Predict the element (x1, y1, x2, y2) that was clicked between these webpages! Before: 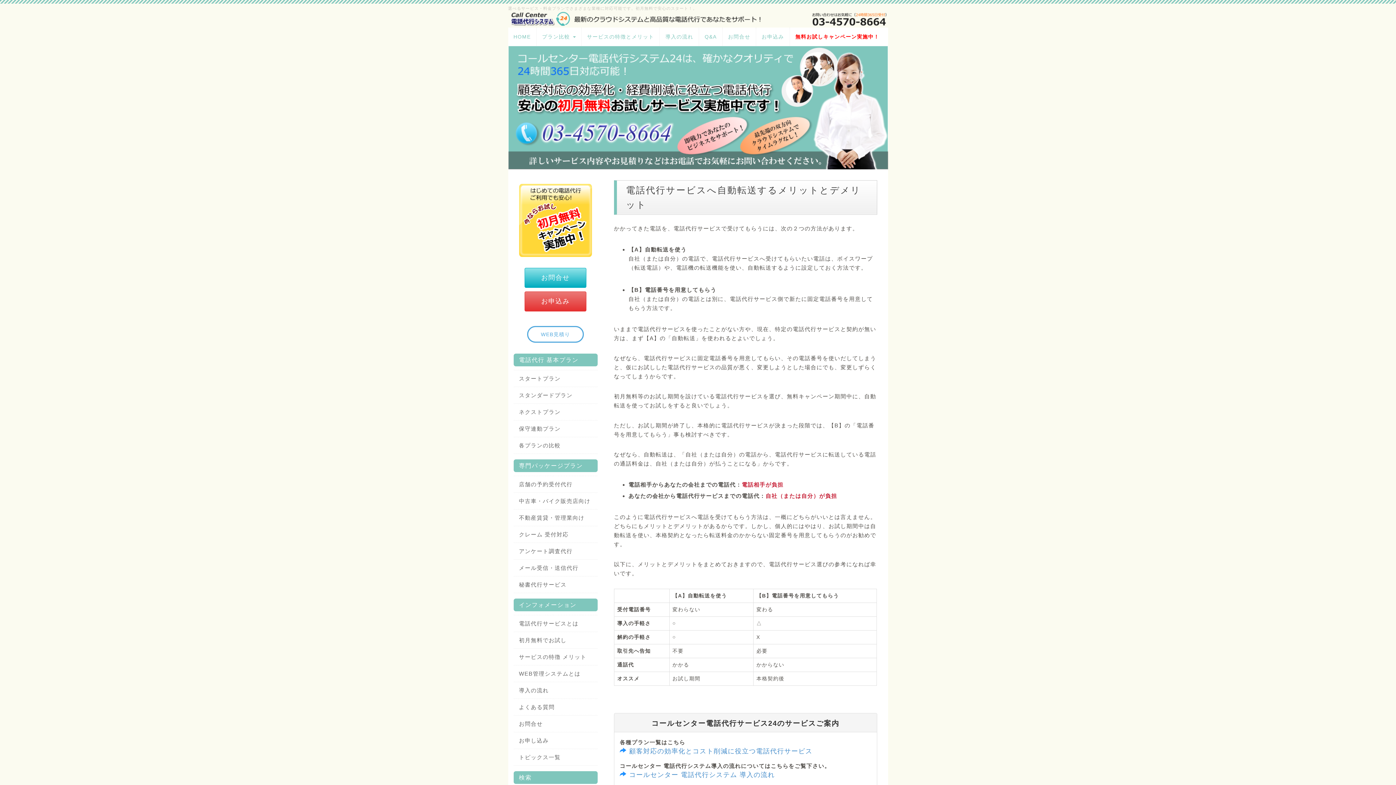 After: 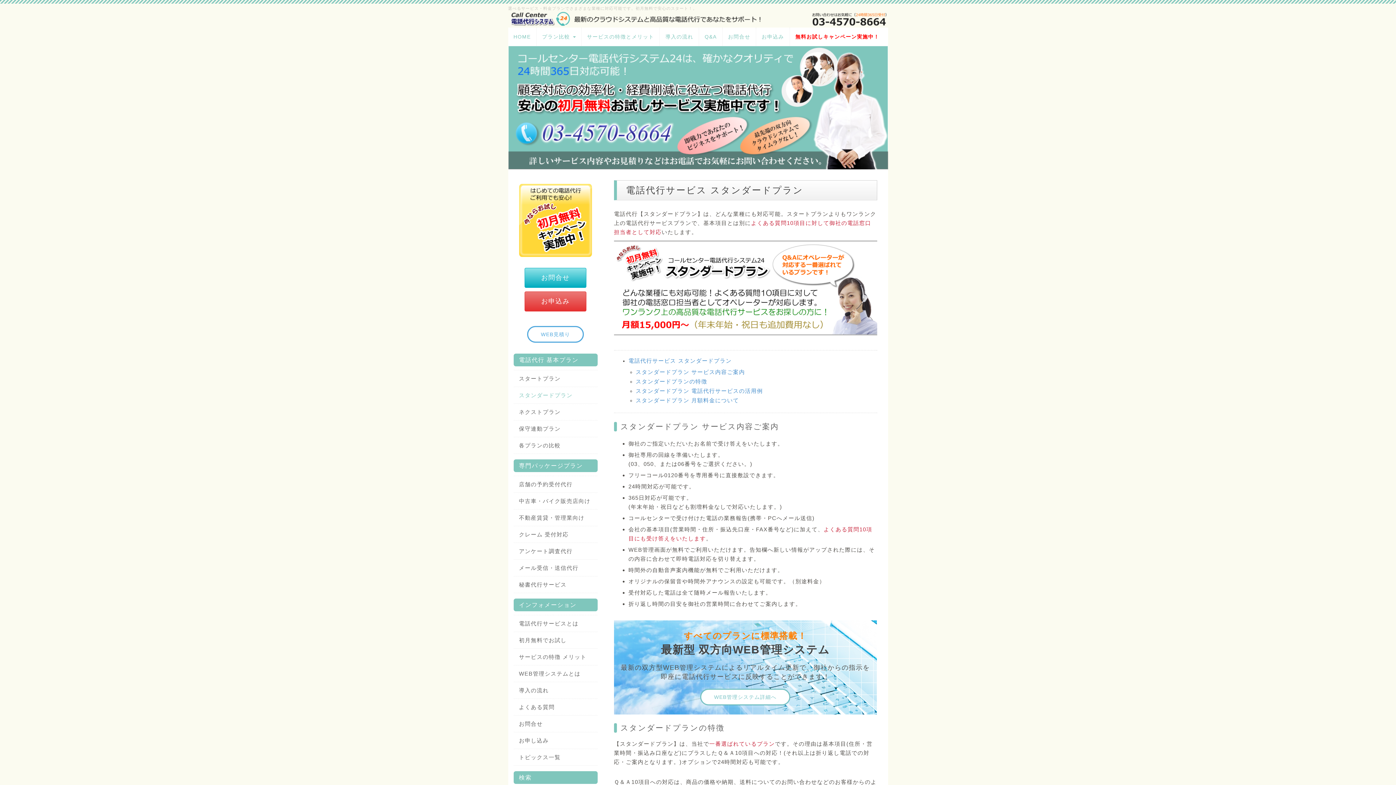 Action: bbox: (519, 391, 592, 400) label: スタンダードプラン